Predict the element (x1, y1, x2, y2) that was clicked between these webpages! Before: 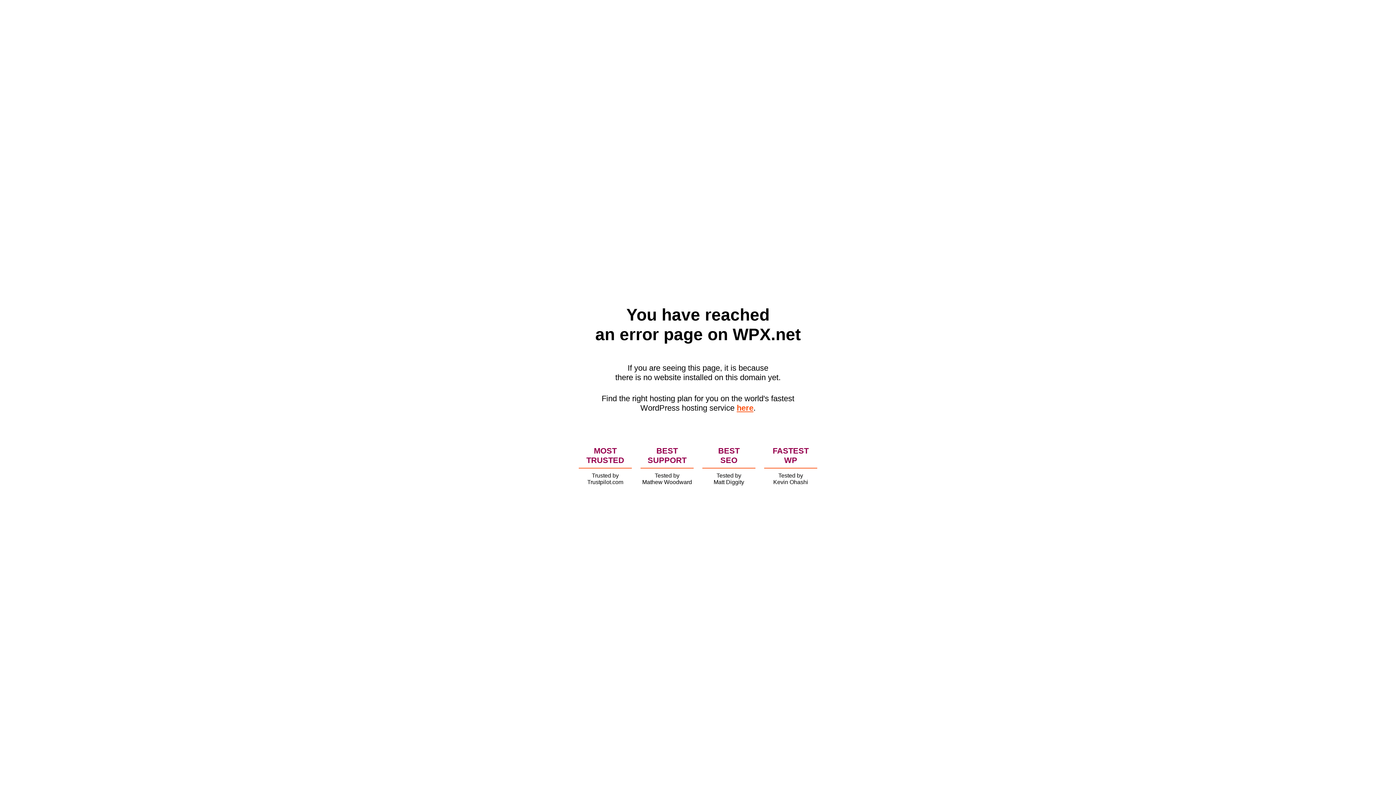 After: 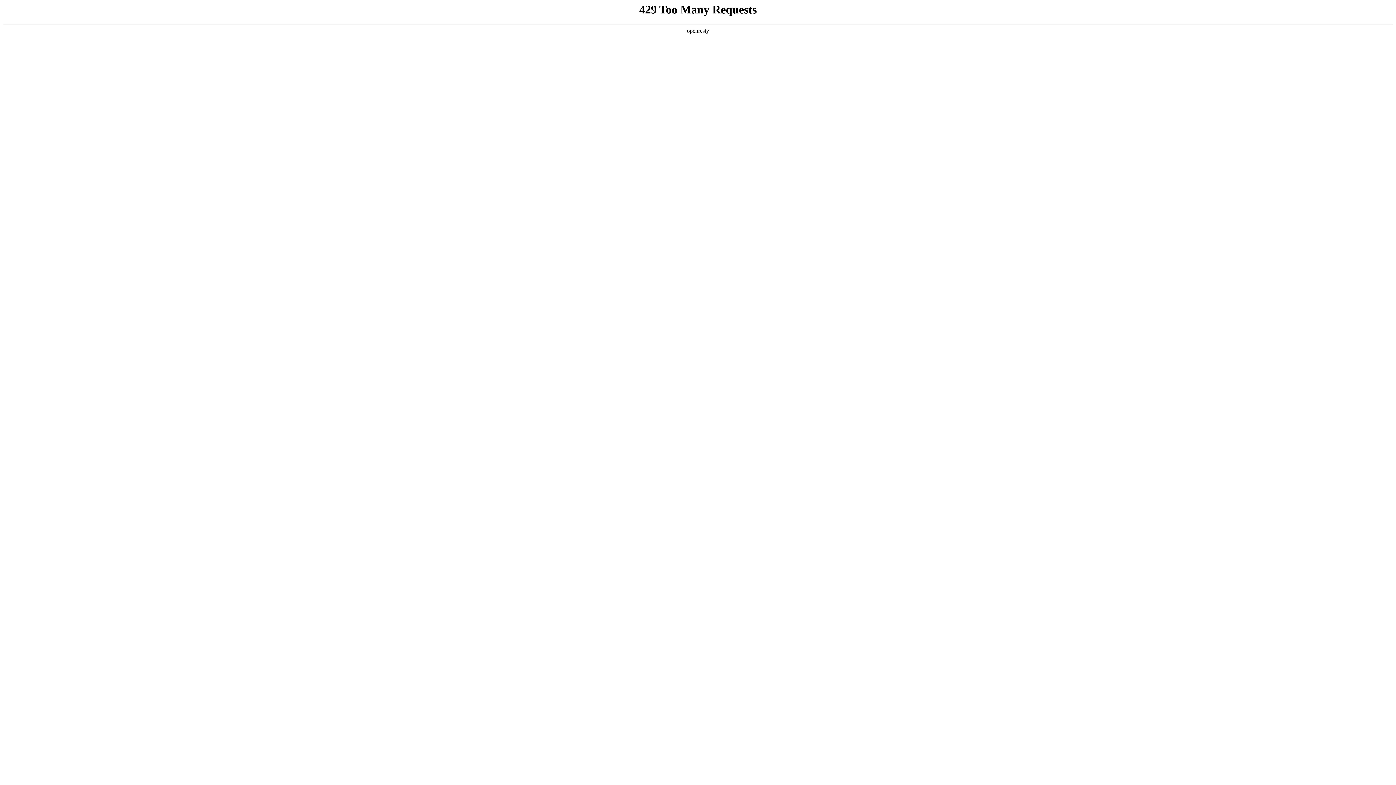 Action: bbox: (736, 403, 753, 412) label: here